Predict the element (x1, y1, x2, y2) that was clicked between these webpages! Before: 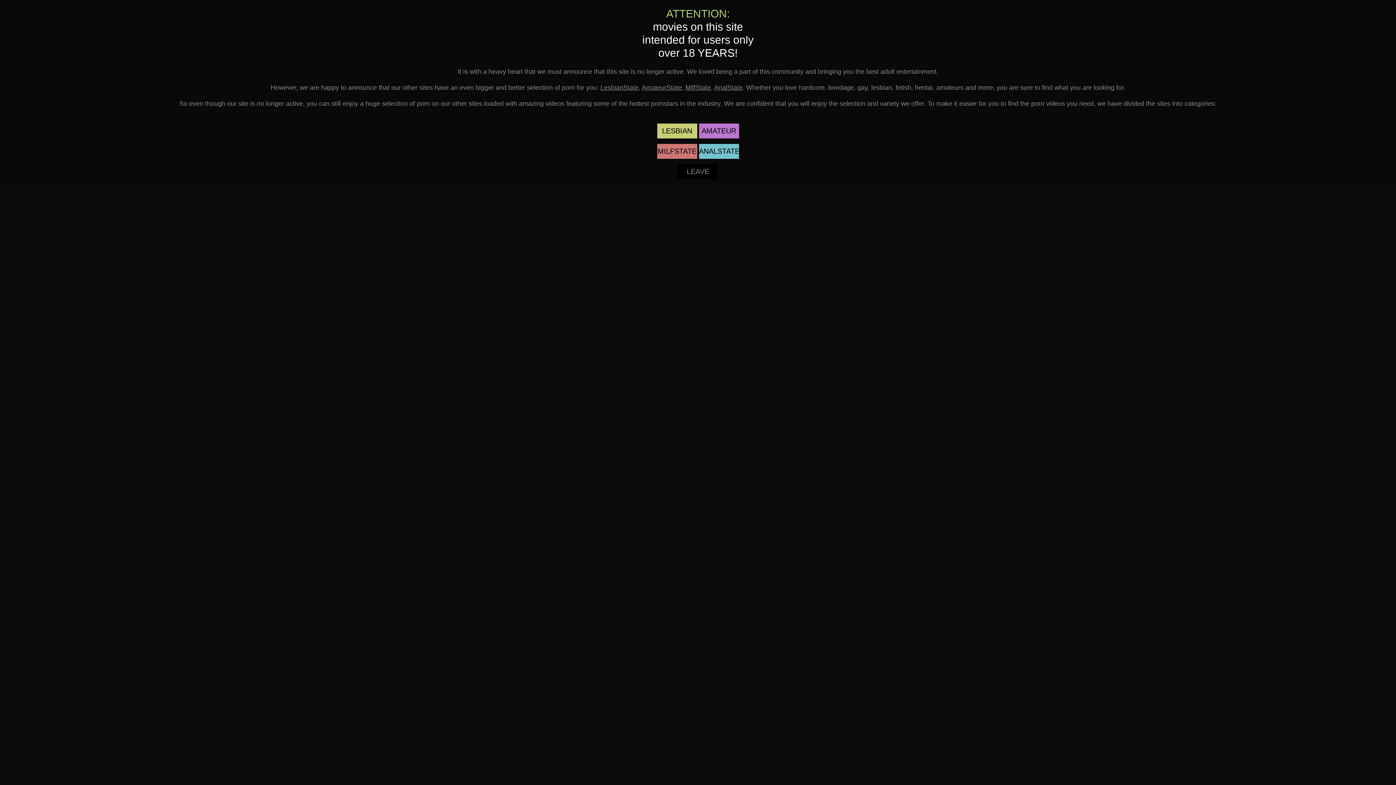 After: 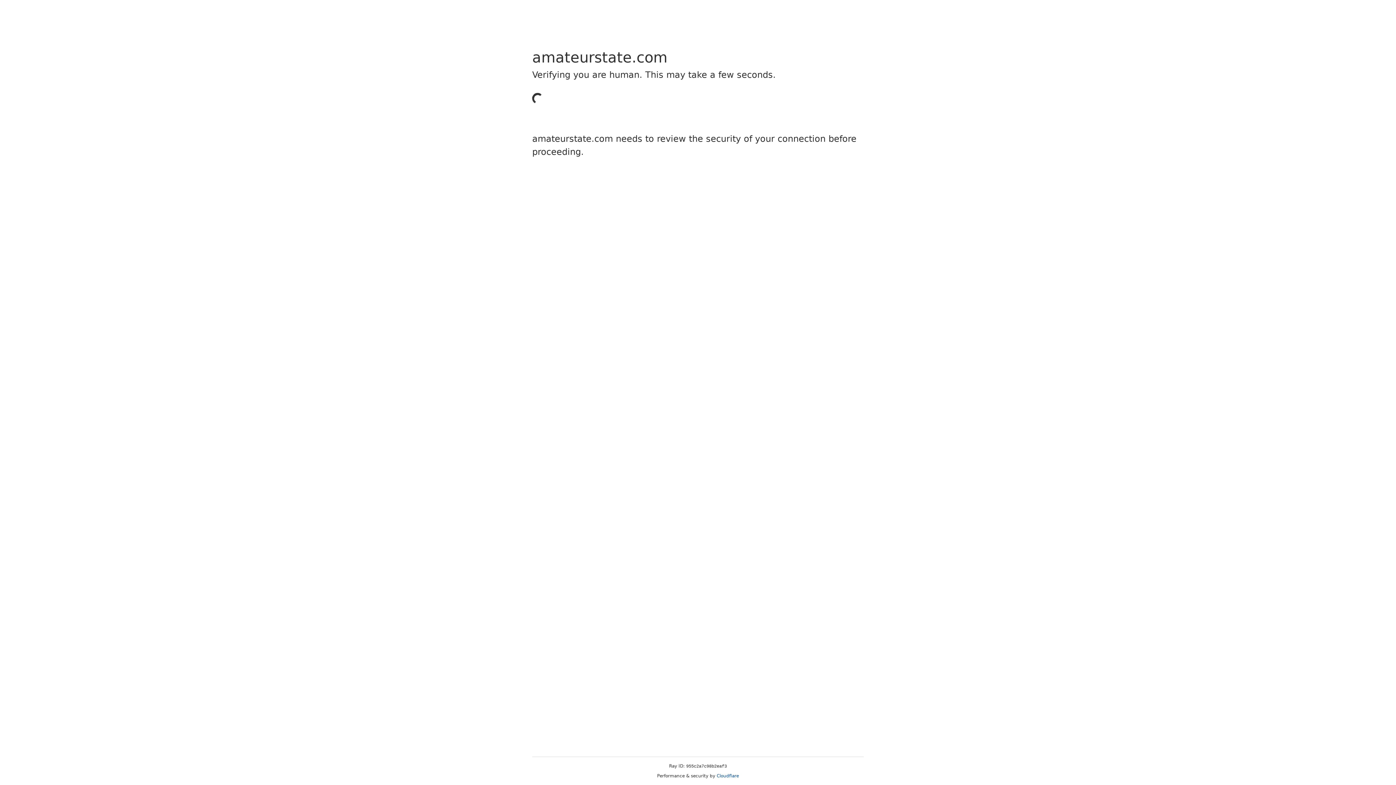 Action: bbox: (642, 84, 682, 91) label: AmateurState